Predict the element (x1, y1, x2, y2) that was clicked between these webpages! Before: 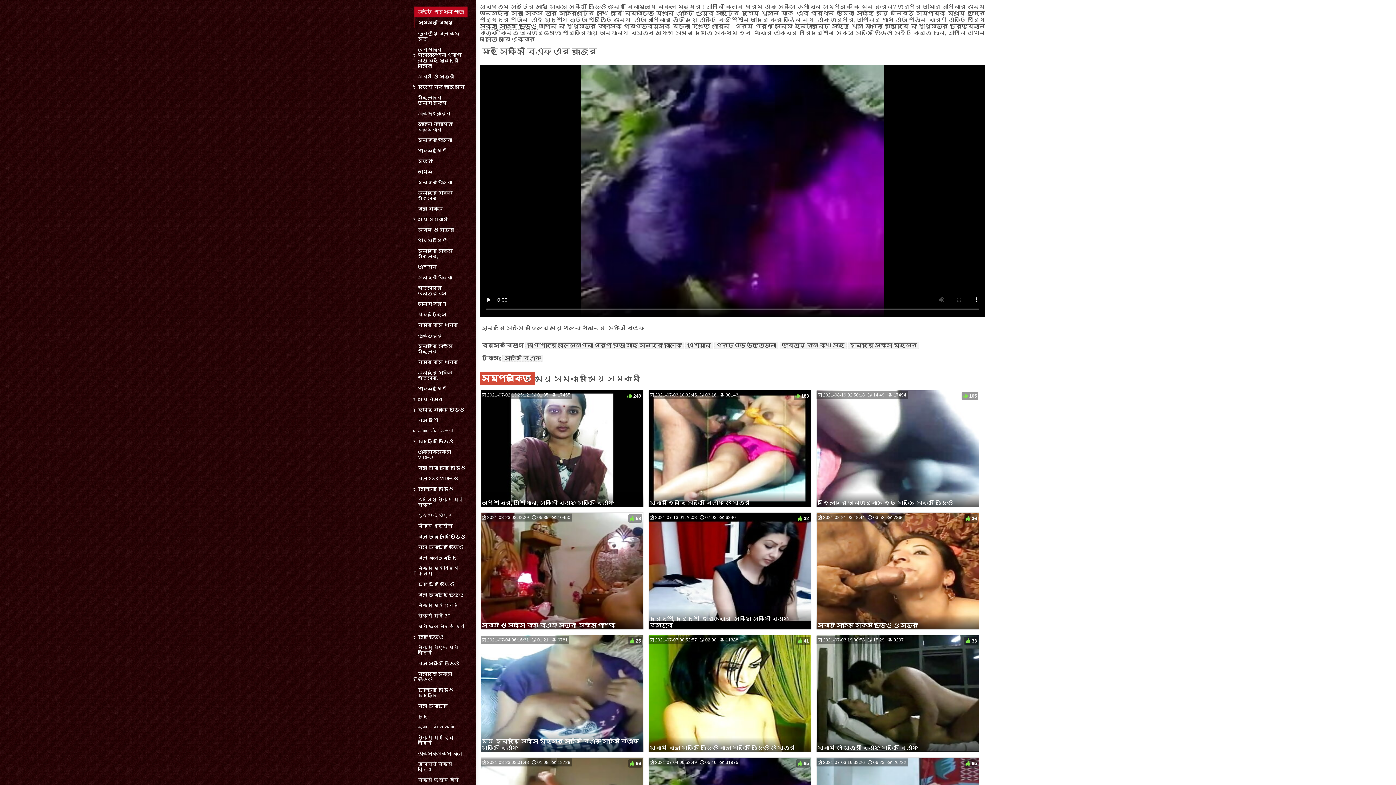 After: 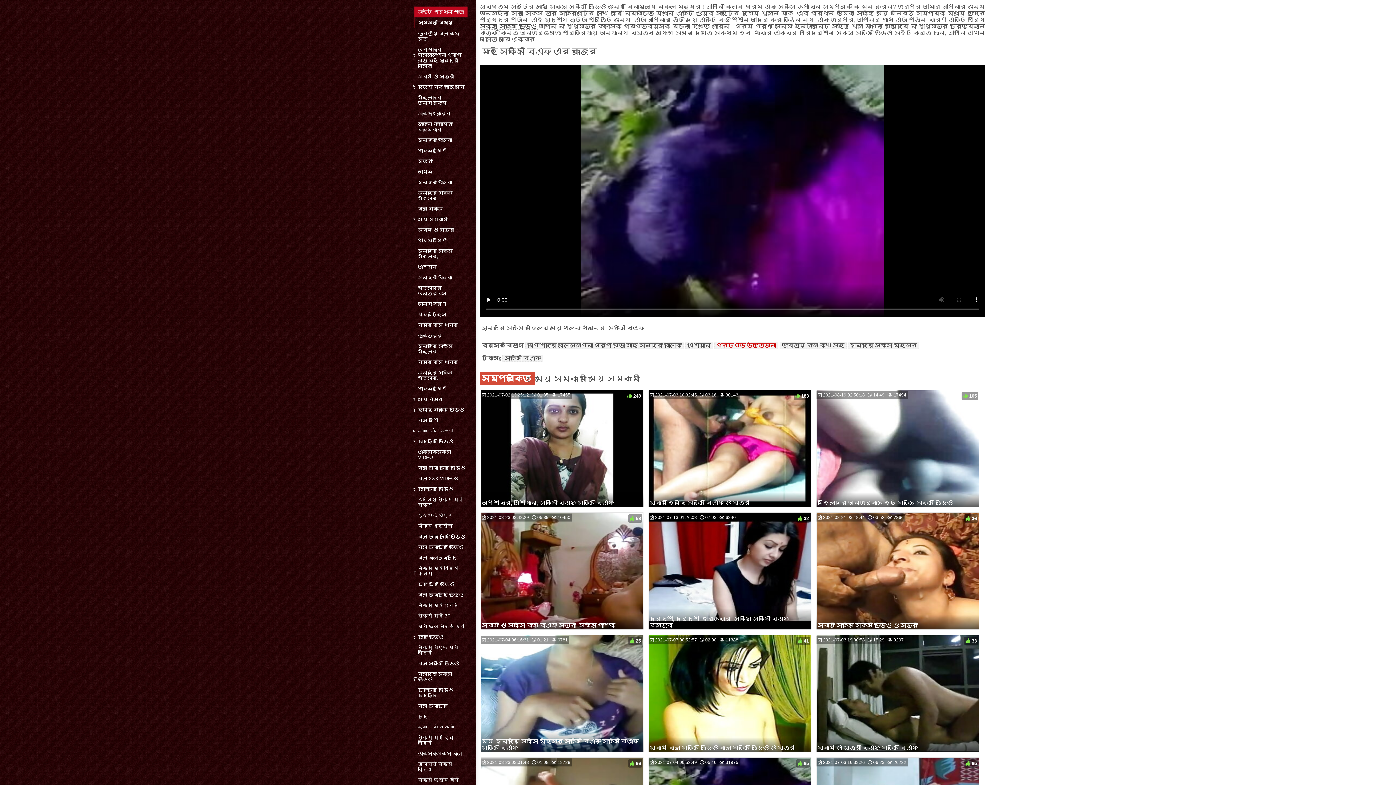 Action: bbox: (714, 342, 778, 349) label: প্রচণ্ড উত্তেজনা